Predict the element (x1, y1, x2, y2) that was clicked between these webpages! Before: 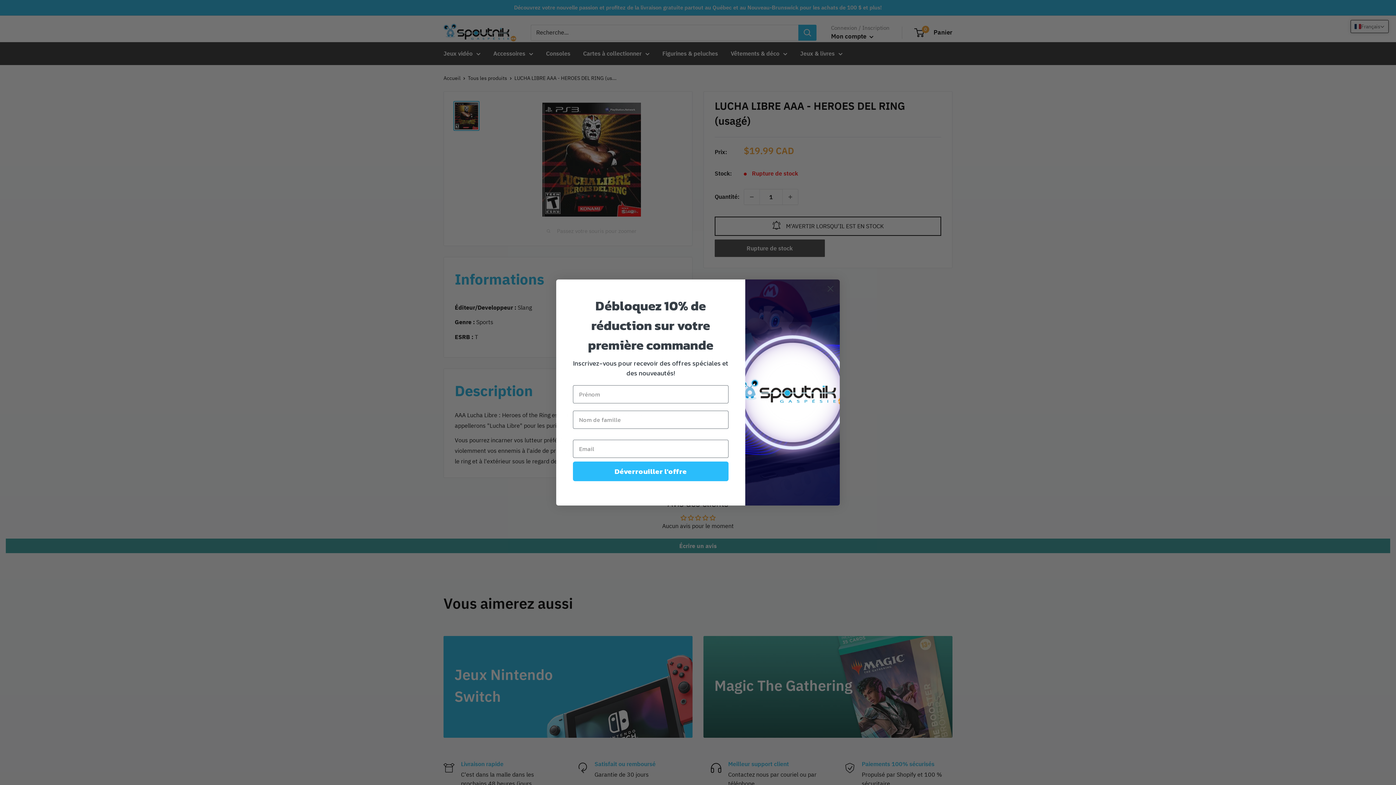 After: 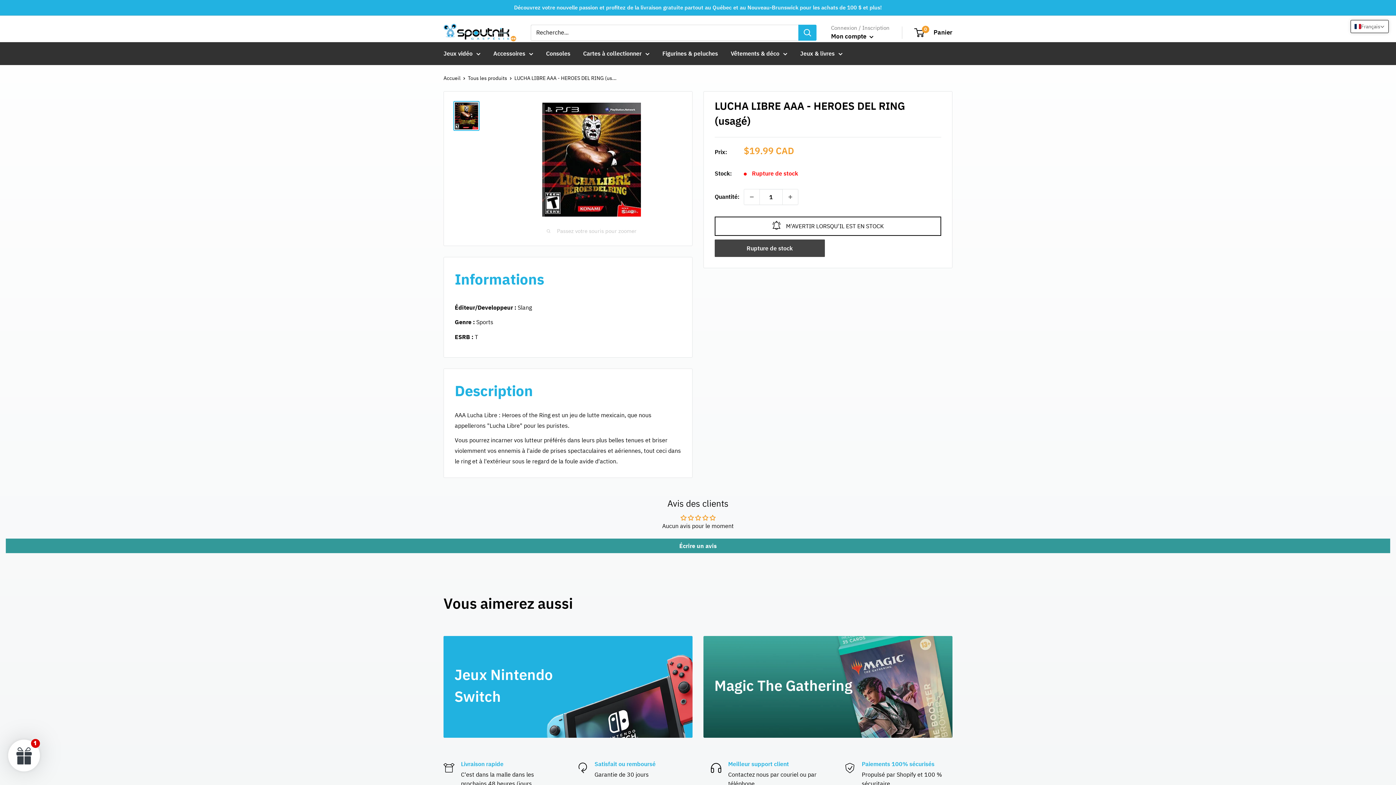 Action: label: Close dialog bbox: (824, 282, 837, 295)